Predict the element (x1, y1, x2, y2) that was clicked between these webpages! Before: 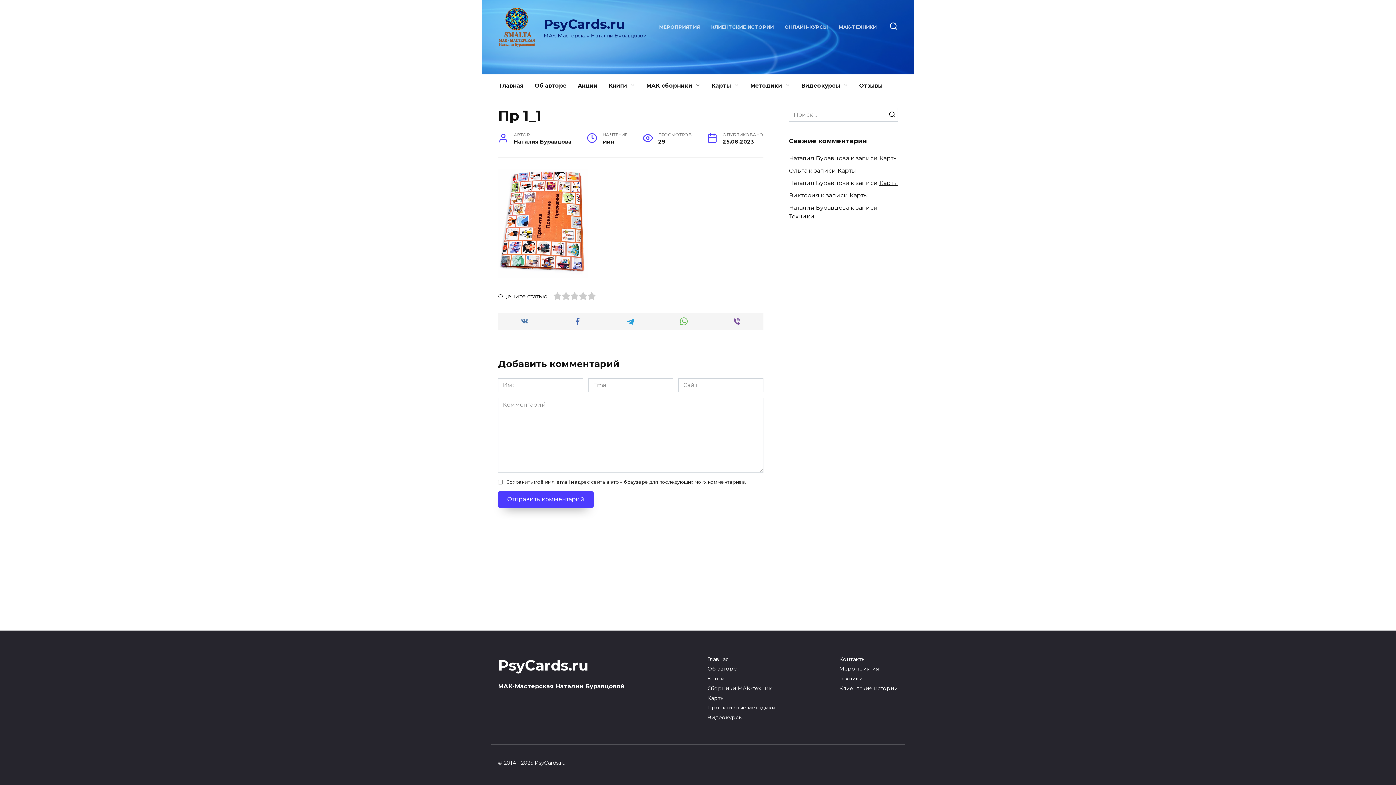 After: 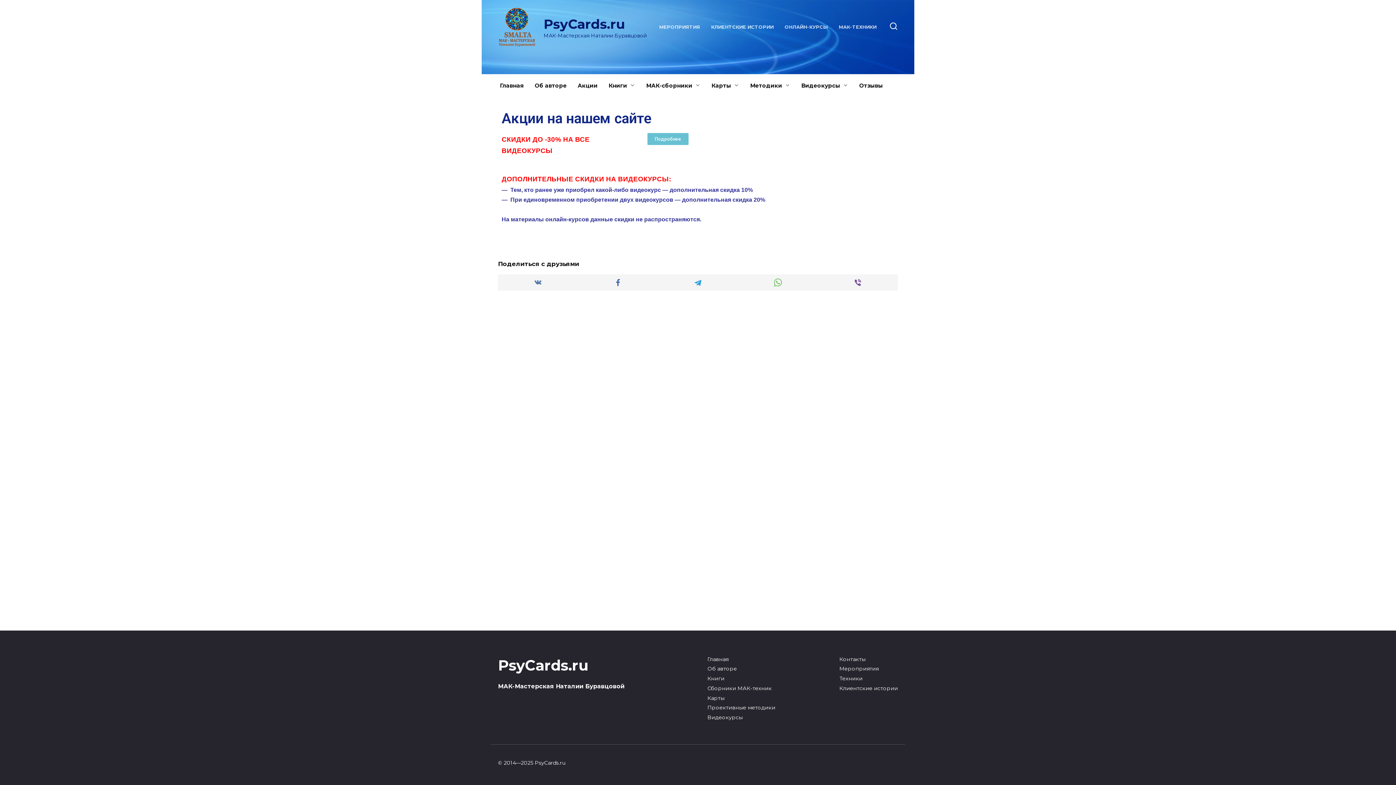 Action: bbox: (572, 74, 603, 97) label: Акции